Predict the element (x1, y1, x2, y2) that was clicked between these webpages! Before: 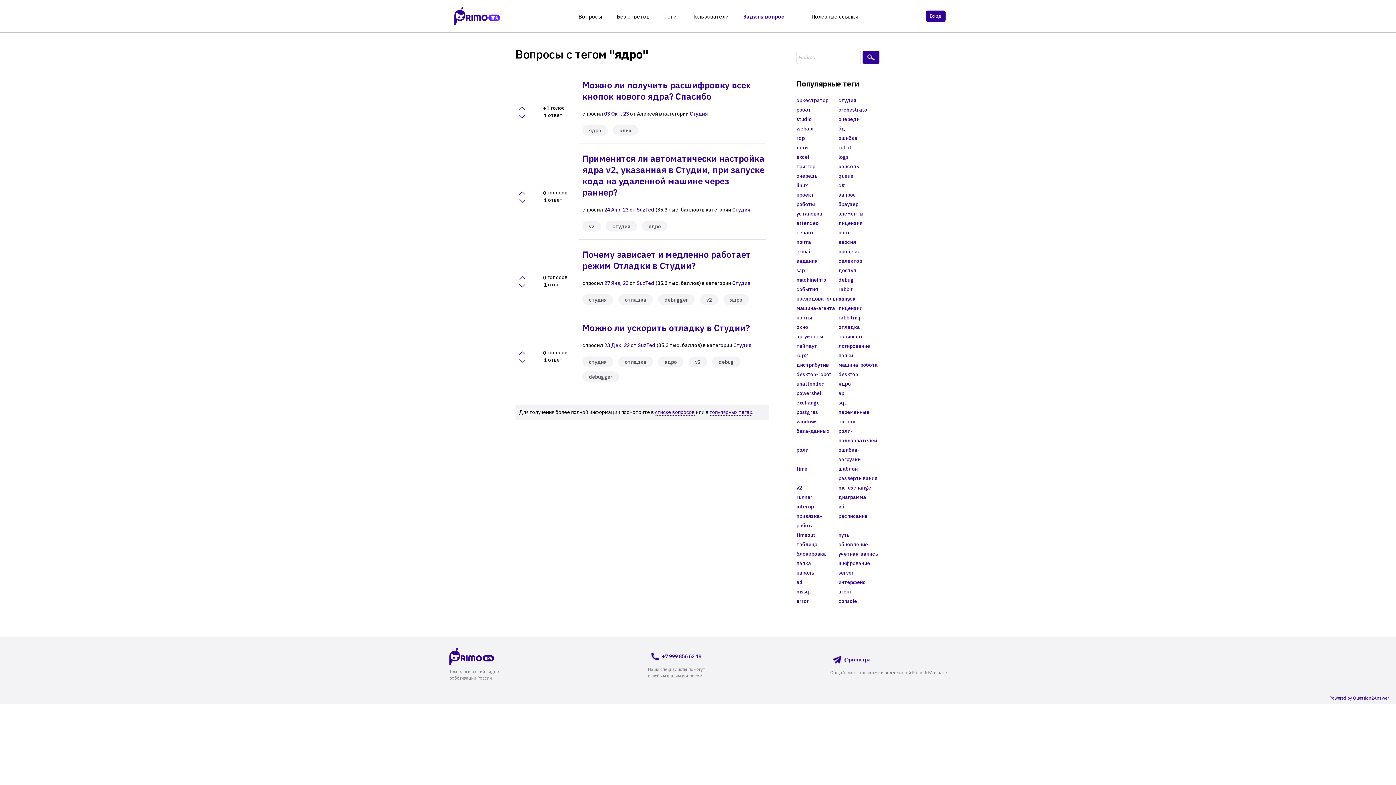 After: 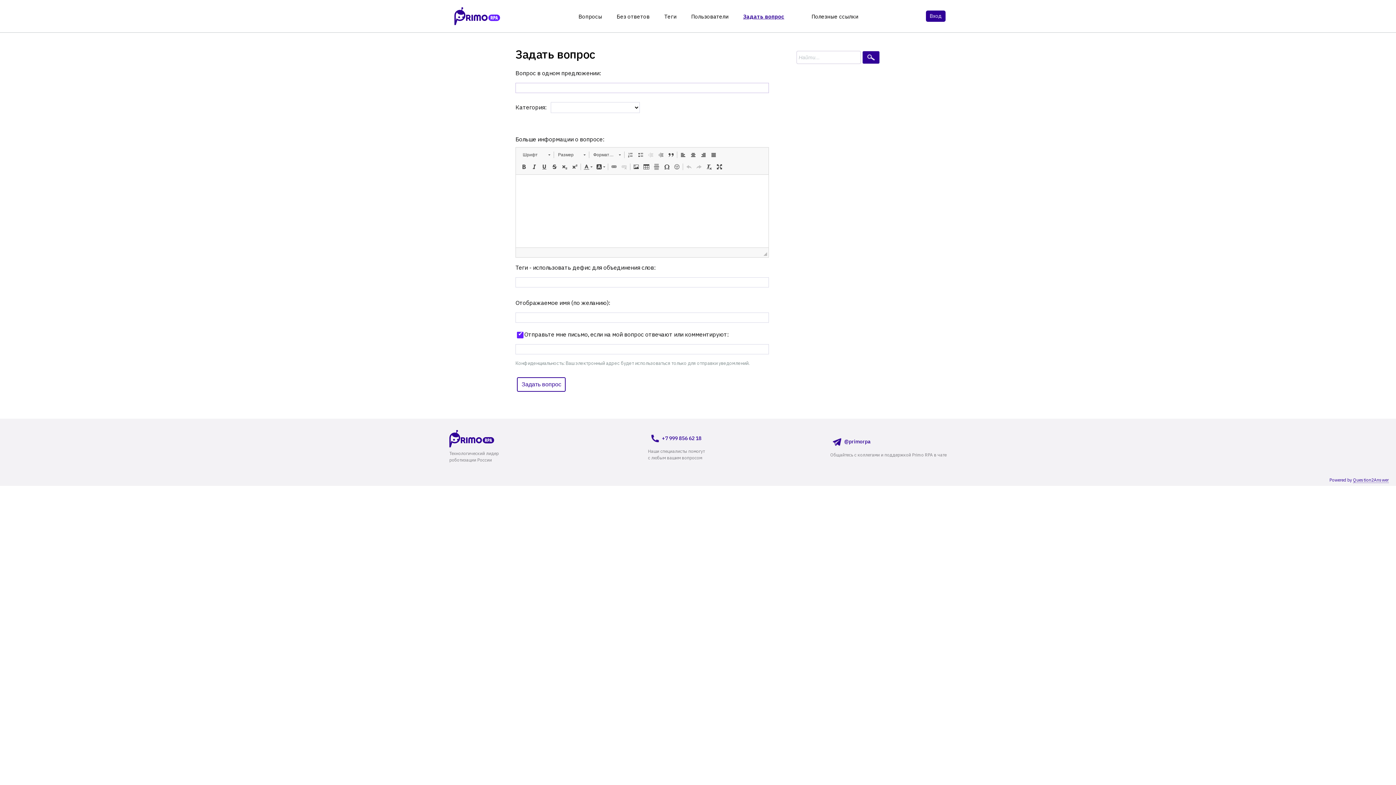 Action: bbox: (741, 11, 786, 21) label: Задать вопрос